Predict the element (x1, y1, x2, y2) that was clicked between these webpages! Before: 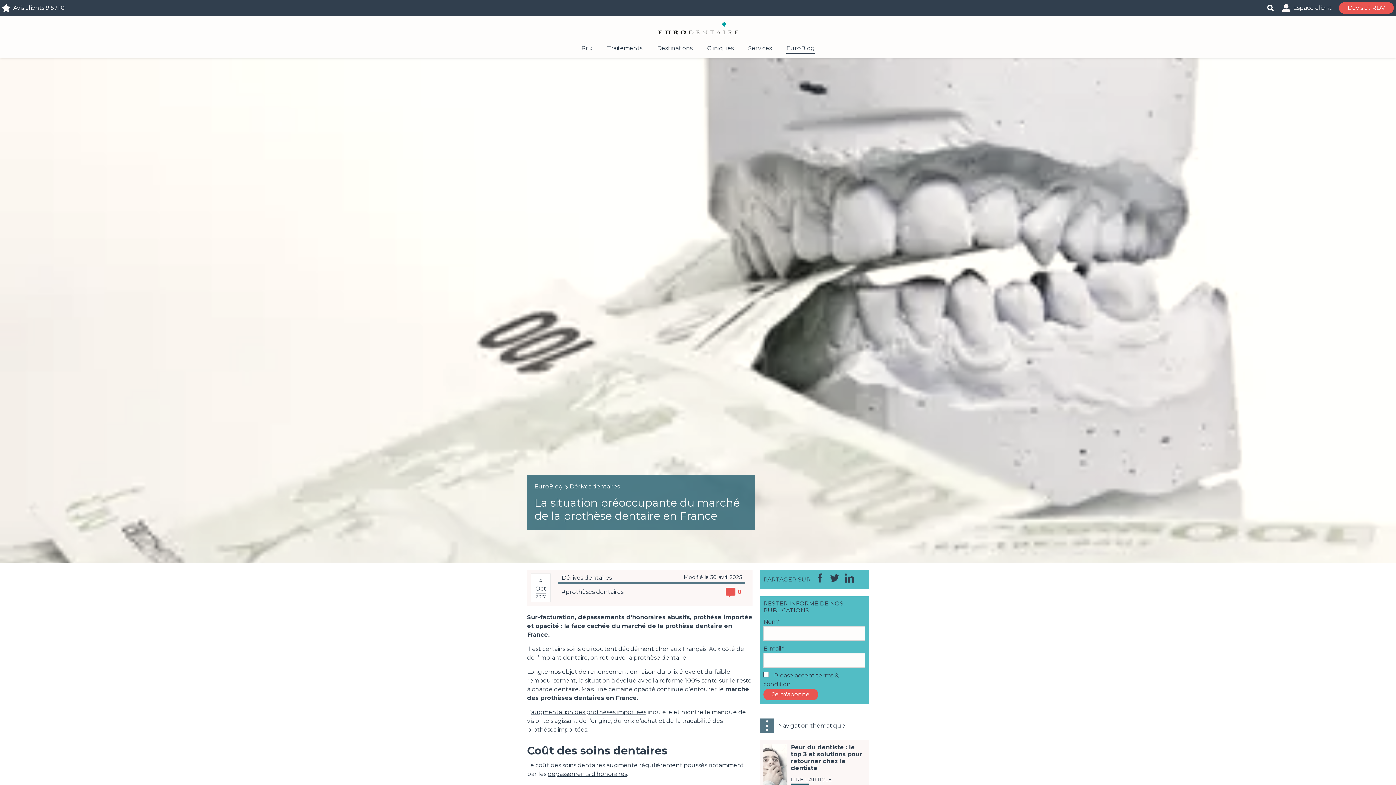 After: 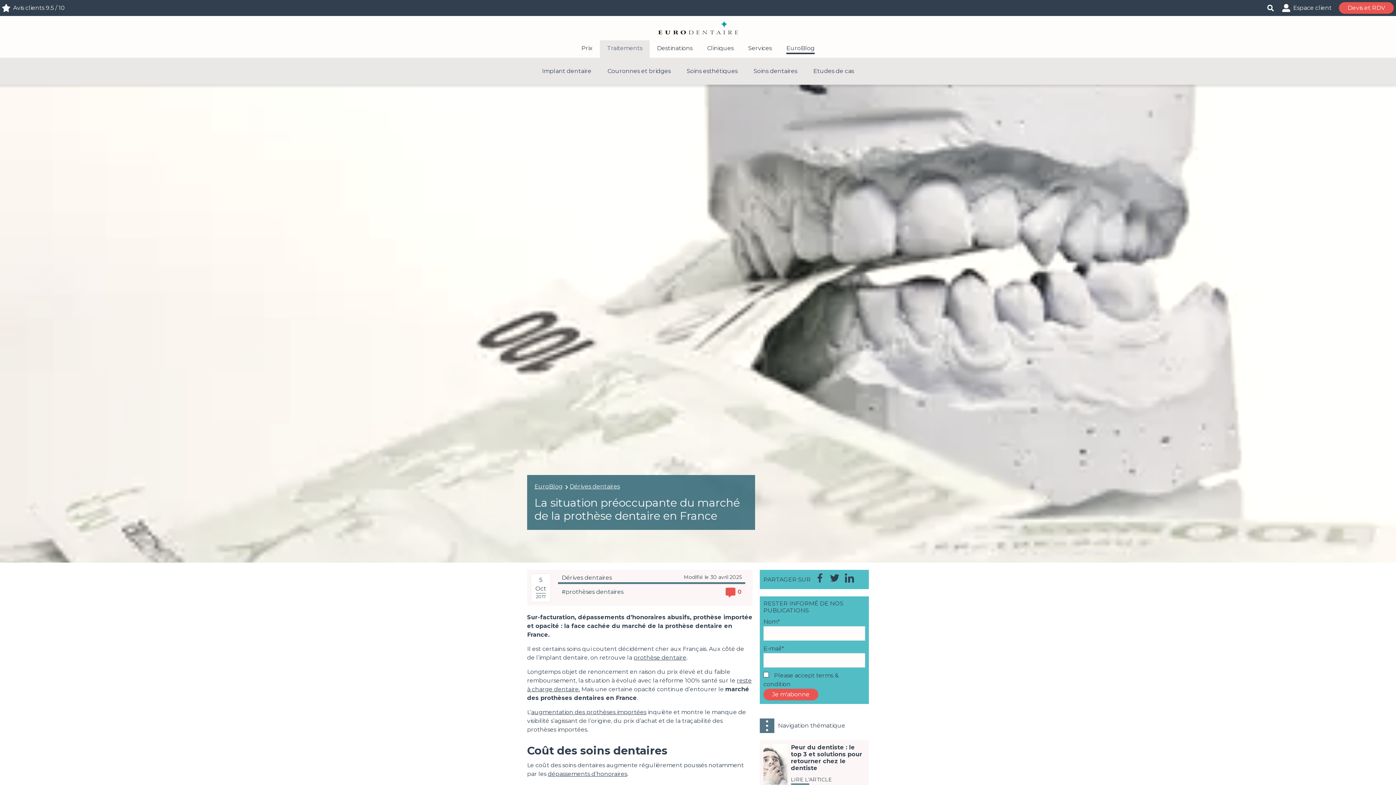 Action: label: Traitements bbox: (600, 40, 649, 57)